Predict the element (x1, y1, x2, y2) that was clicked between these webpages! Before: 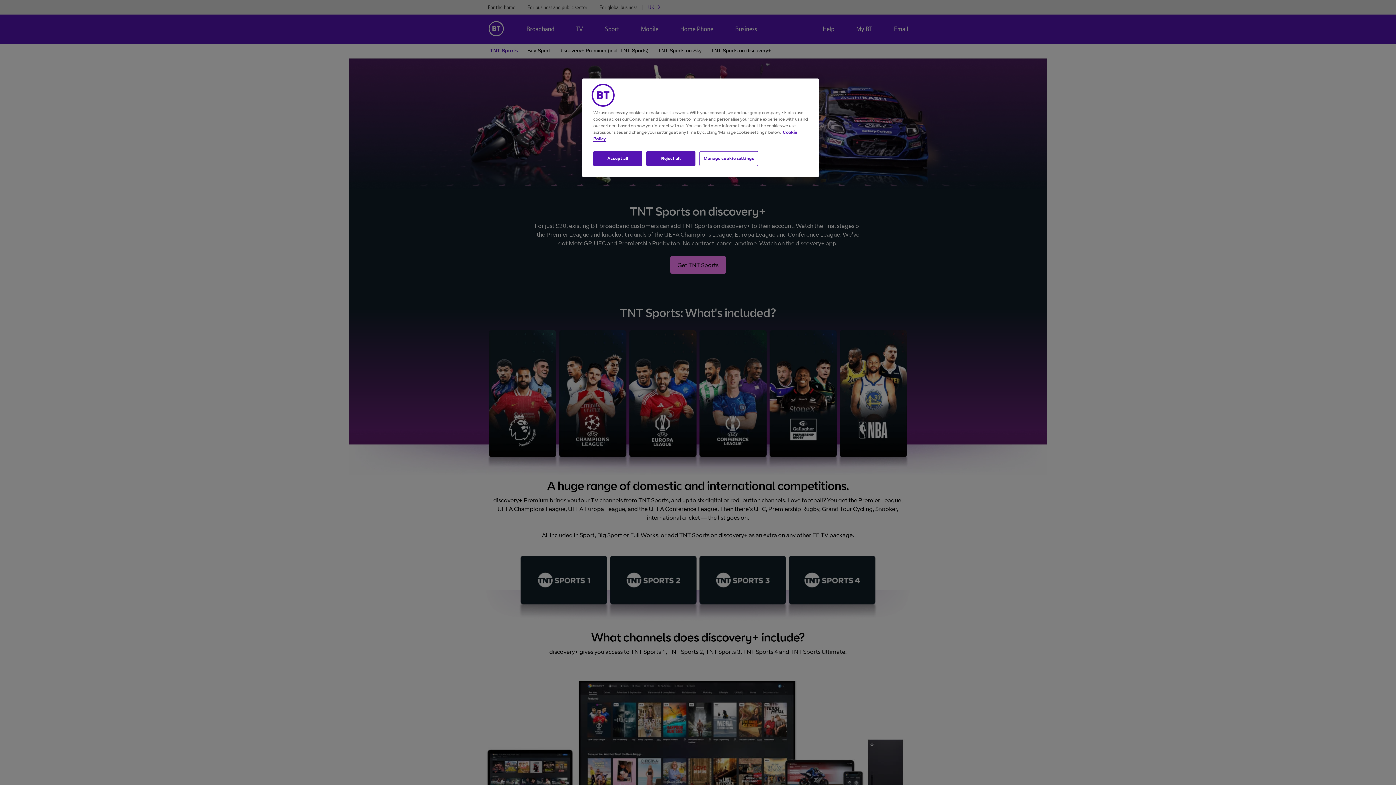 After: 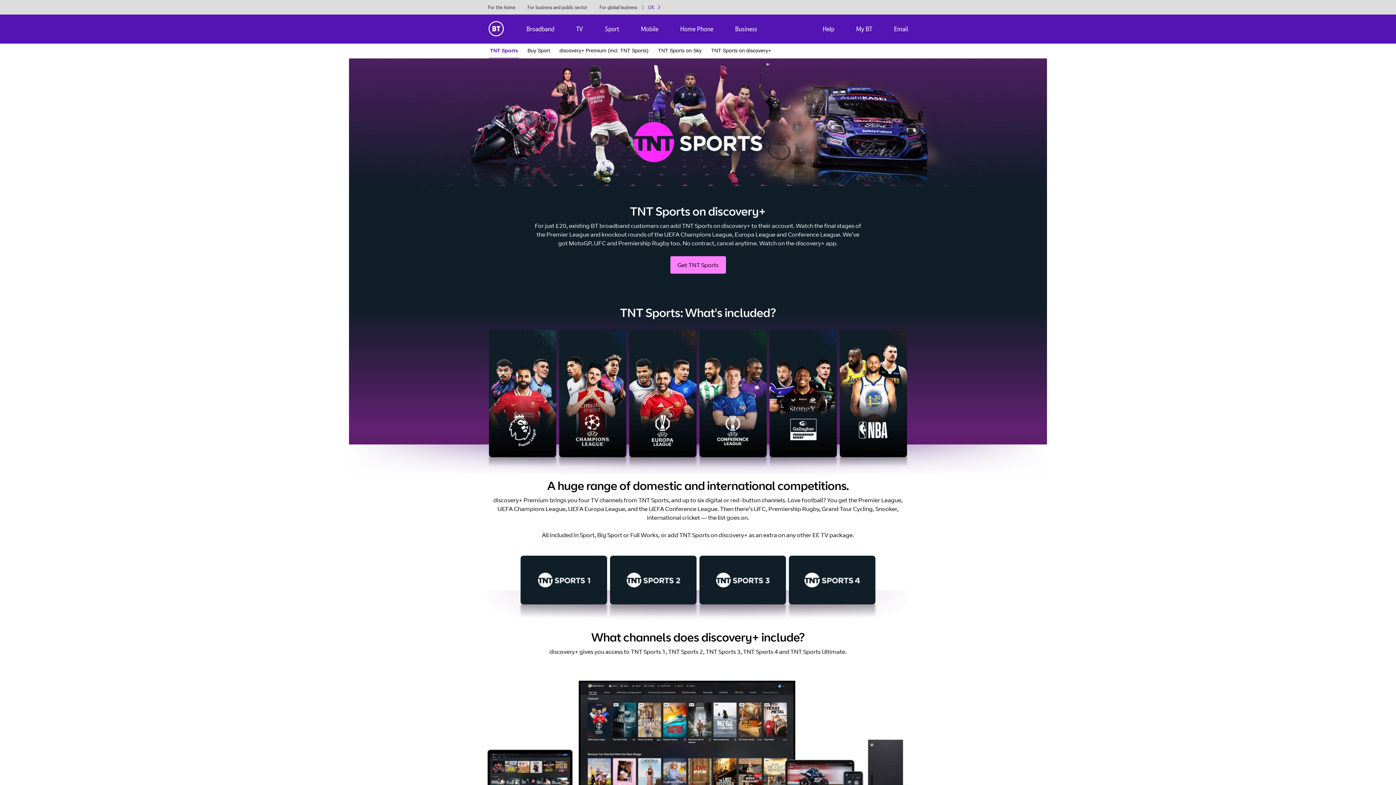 Action: bbox: (593, 151, 642, 166) label: Accept all